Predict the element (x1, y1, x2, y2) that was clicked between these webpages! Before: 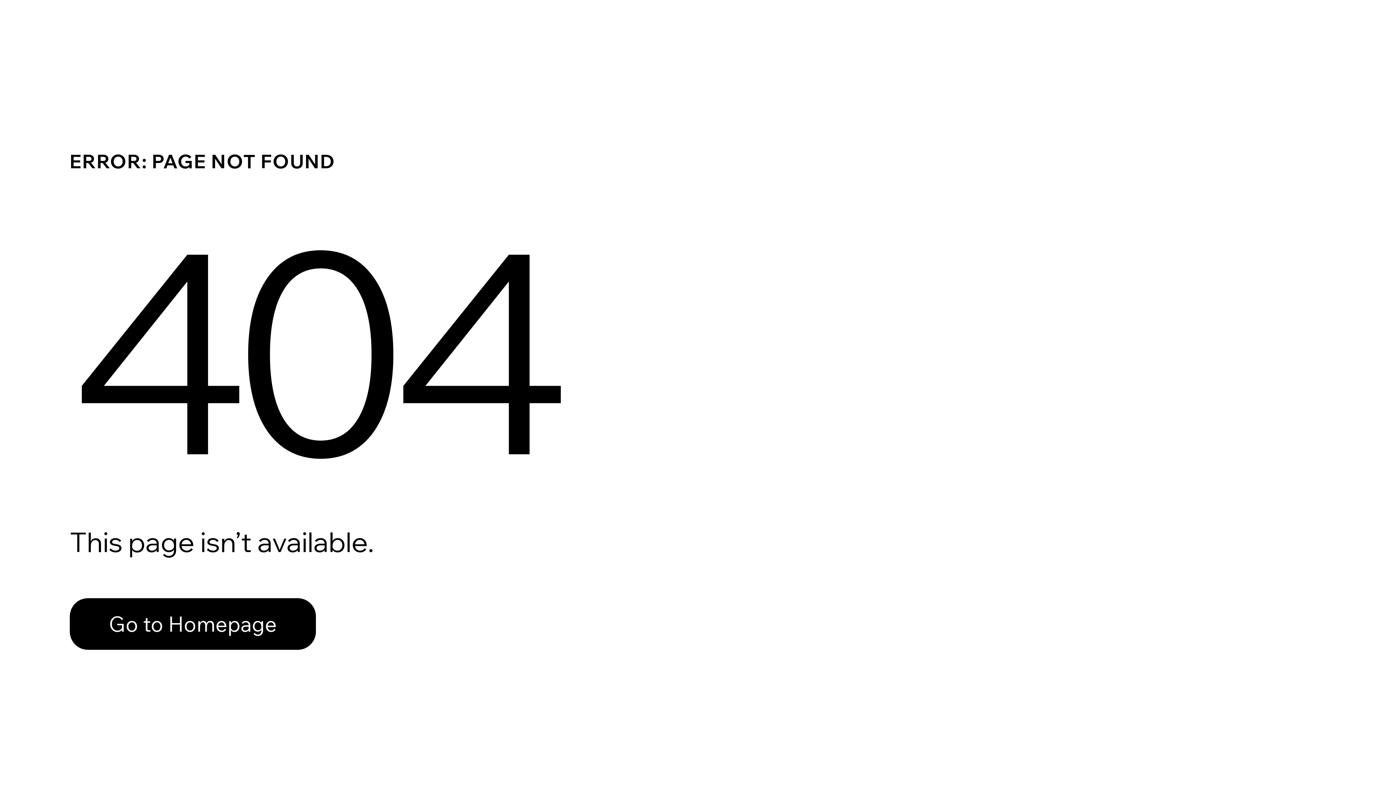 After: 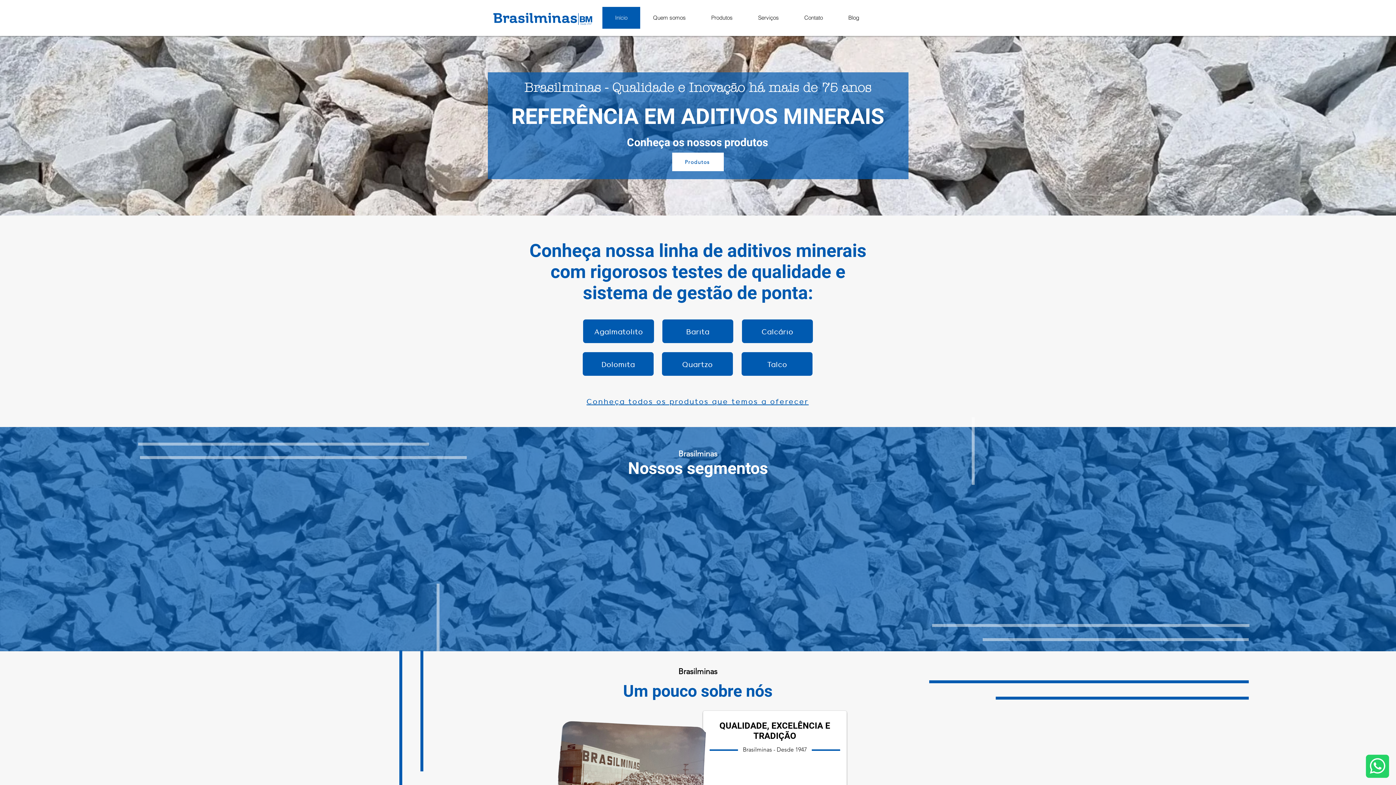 Action: label: Go to Homepage bbox: (69, 582, 768, 659)